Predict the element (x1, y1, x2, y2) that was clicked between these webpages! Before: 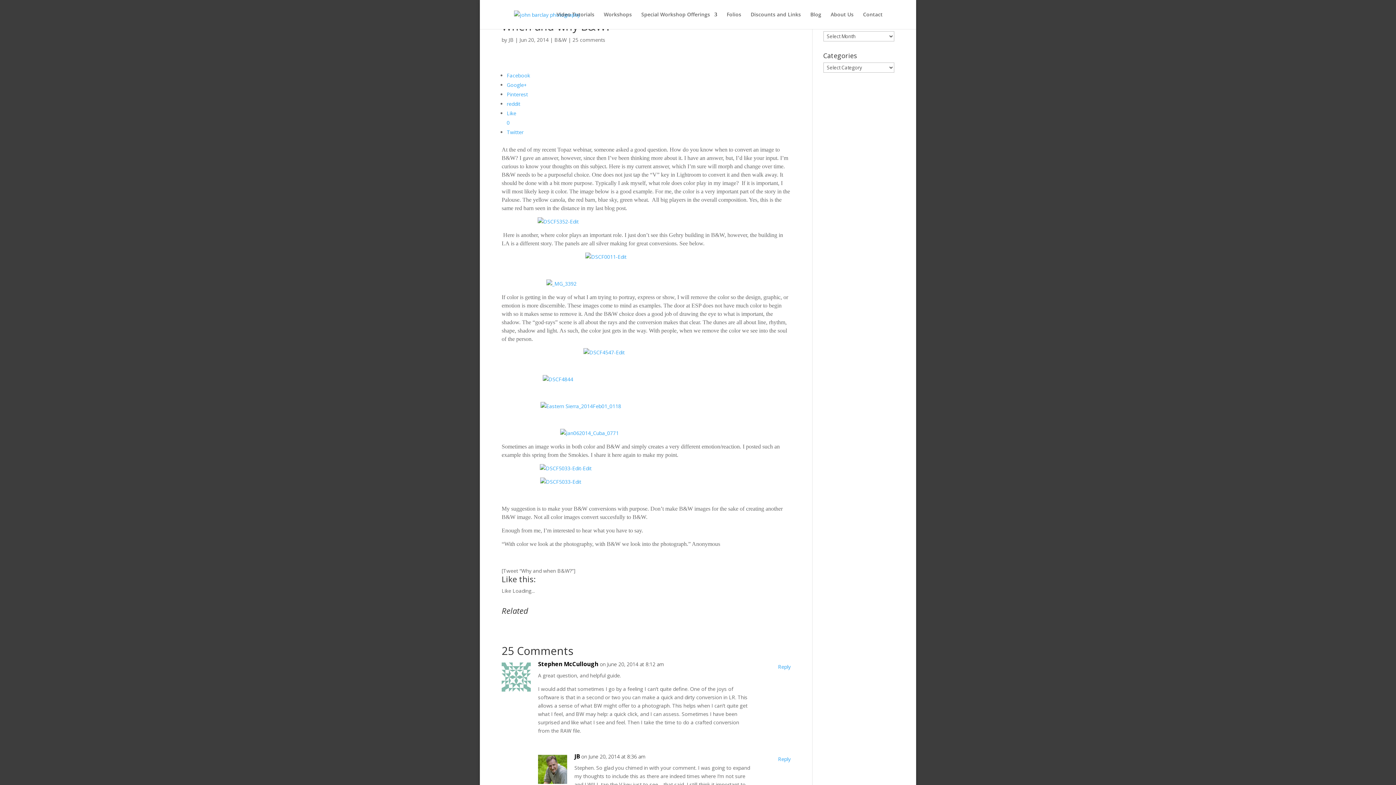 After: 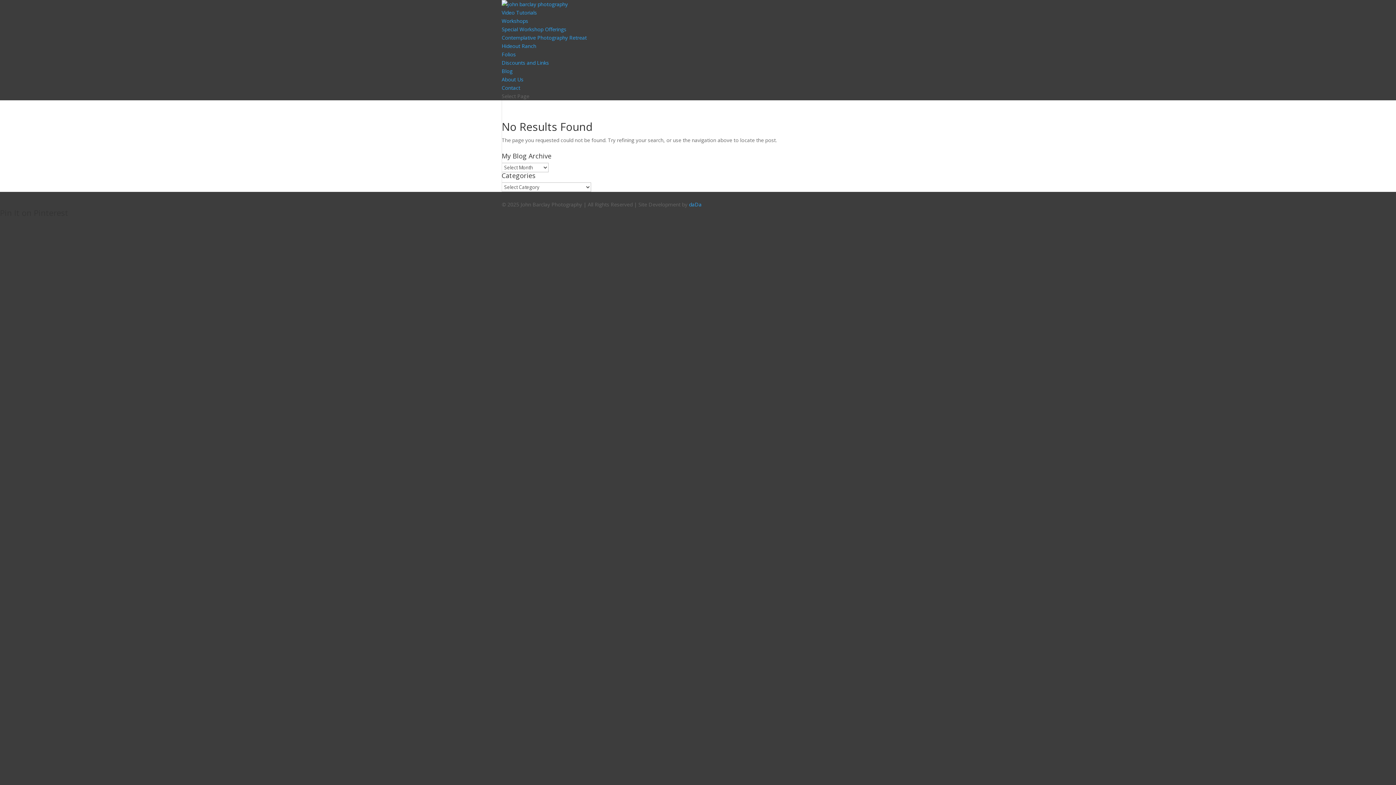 Action: bbox: (501, 375, 790, 383)